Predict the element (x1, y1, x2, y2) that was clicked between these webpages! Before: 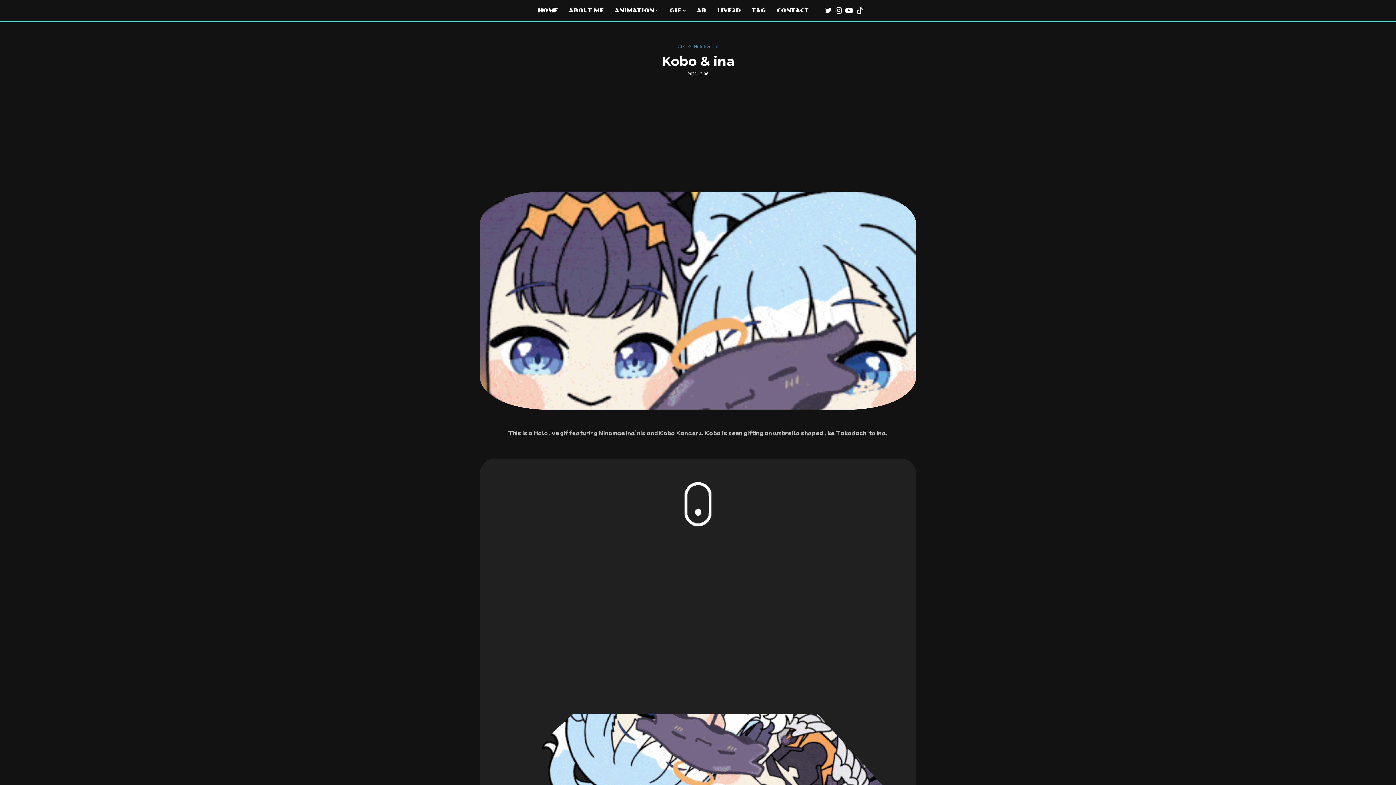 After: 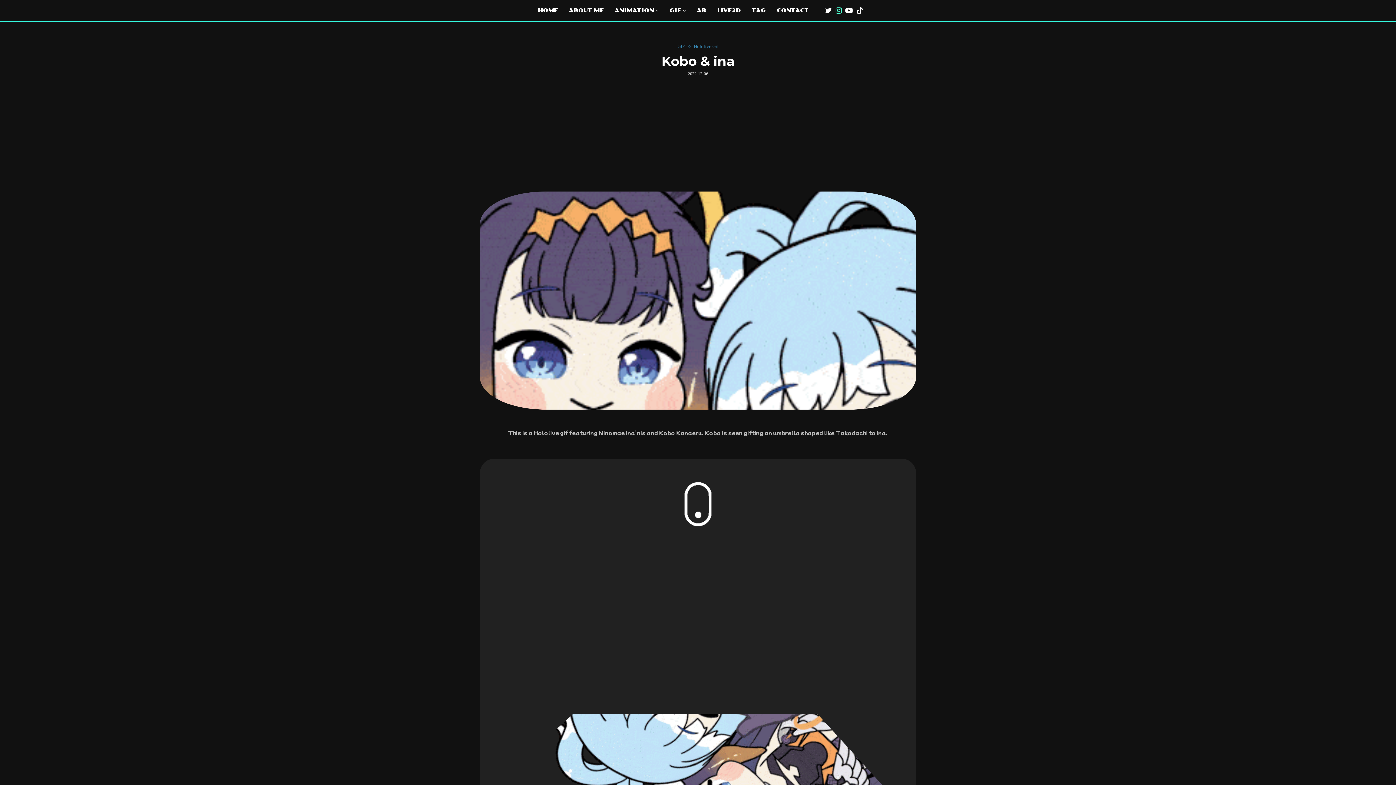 Action: label: Instagram bbox: (835, 0, 842, 21)